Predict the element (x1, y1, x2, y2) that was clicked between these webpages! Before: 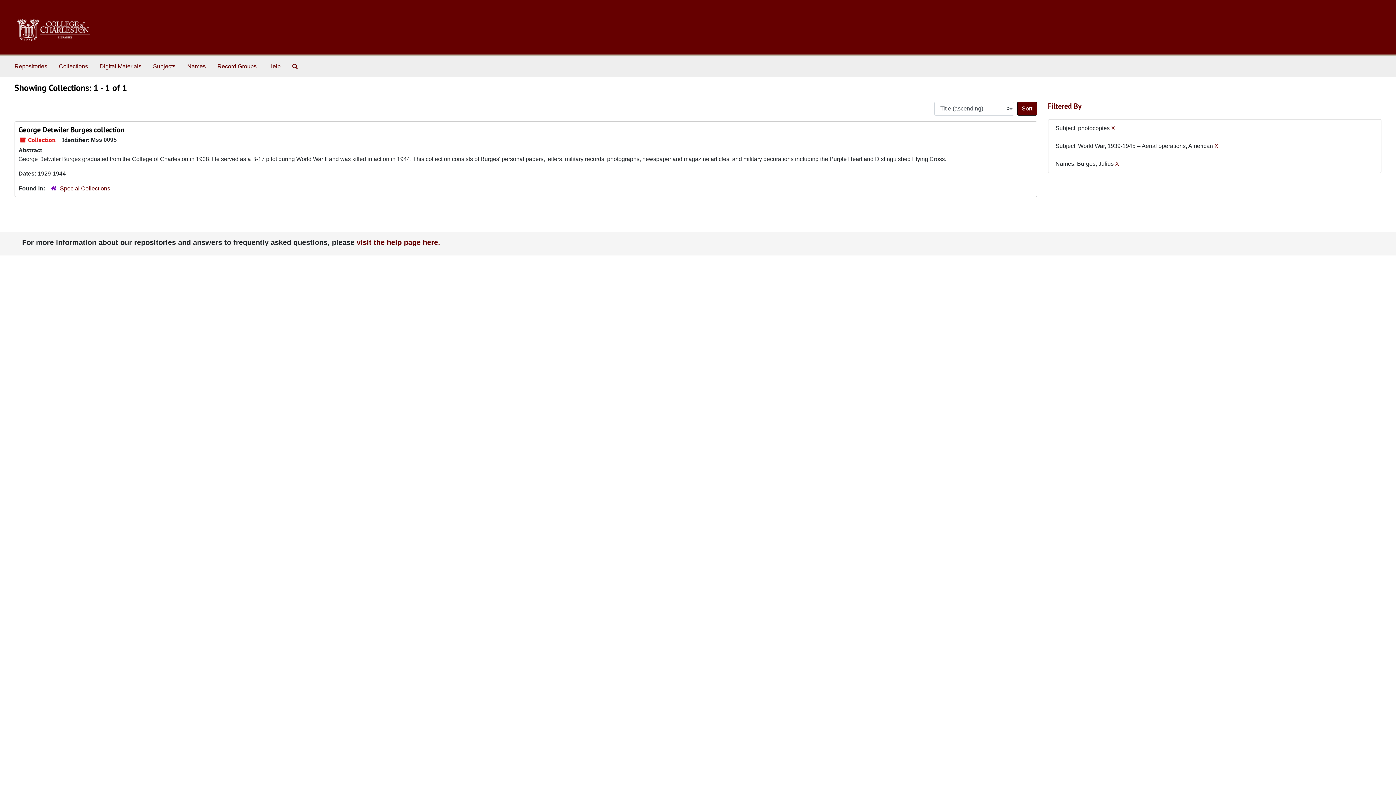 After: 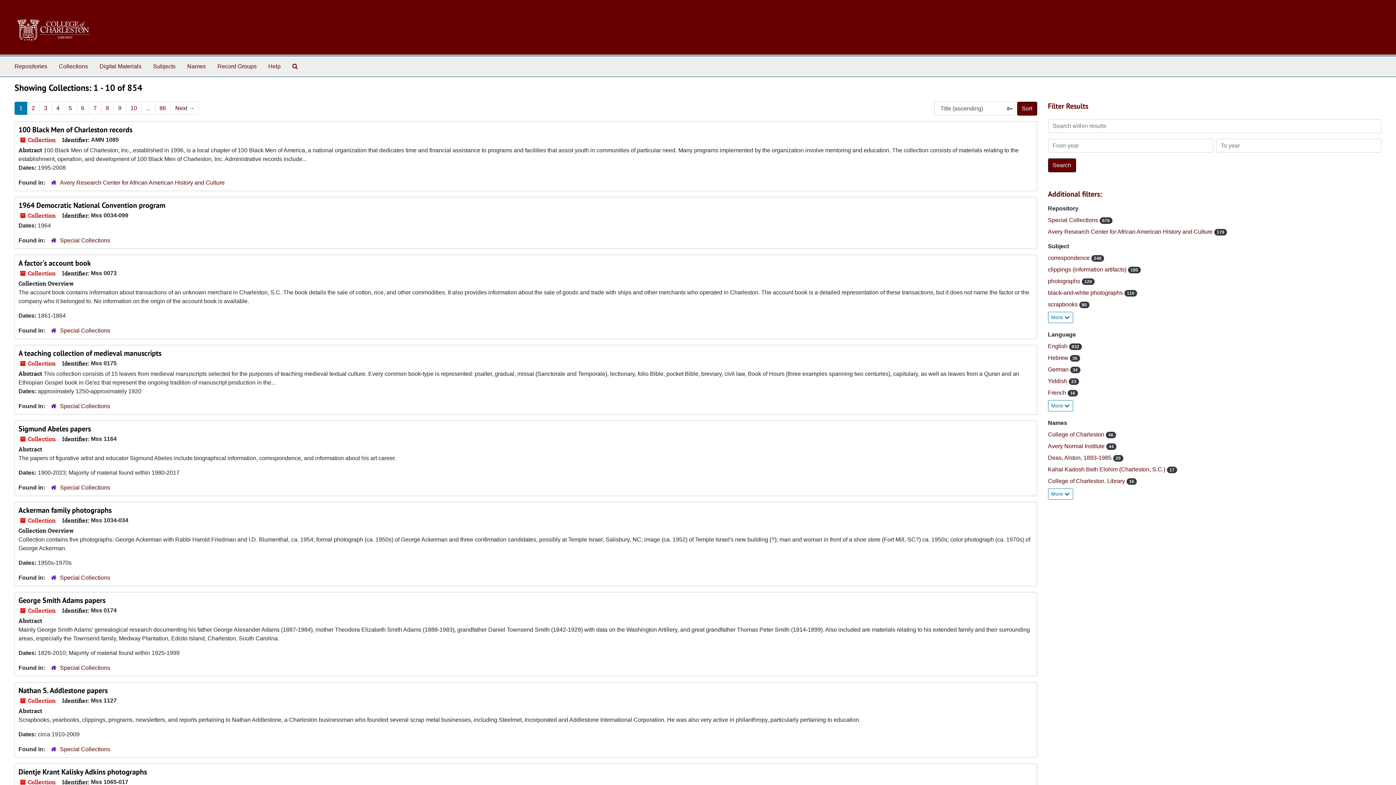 Action: bbox: (56, 59, 90, 73) label: Collections